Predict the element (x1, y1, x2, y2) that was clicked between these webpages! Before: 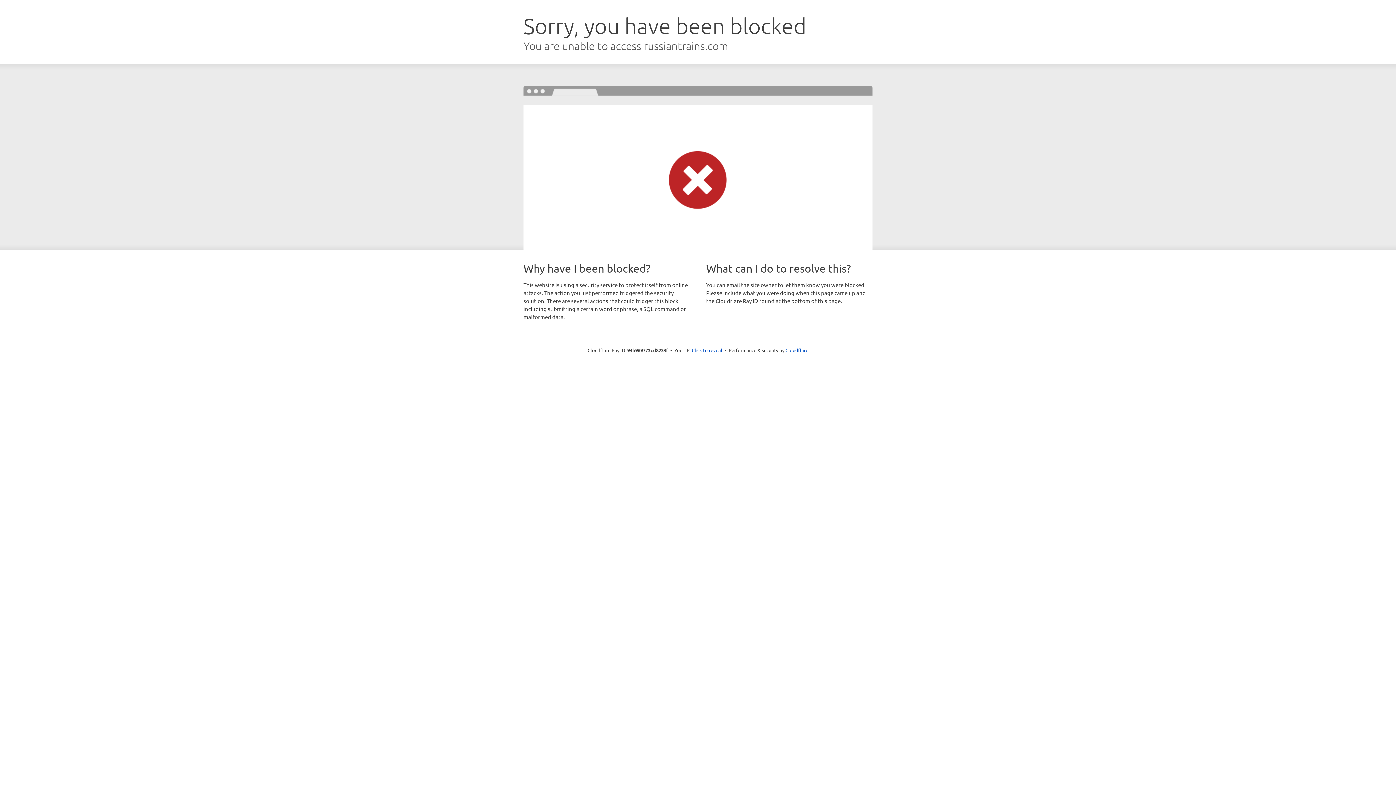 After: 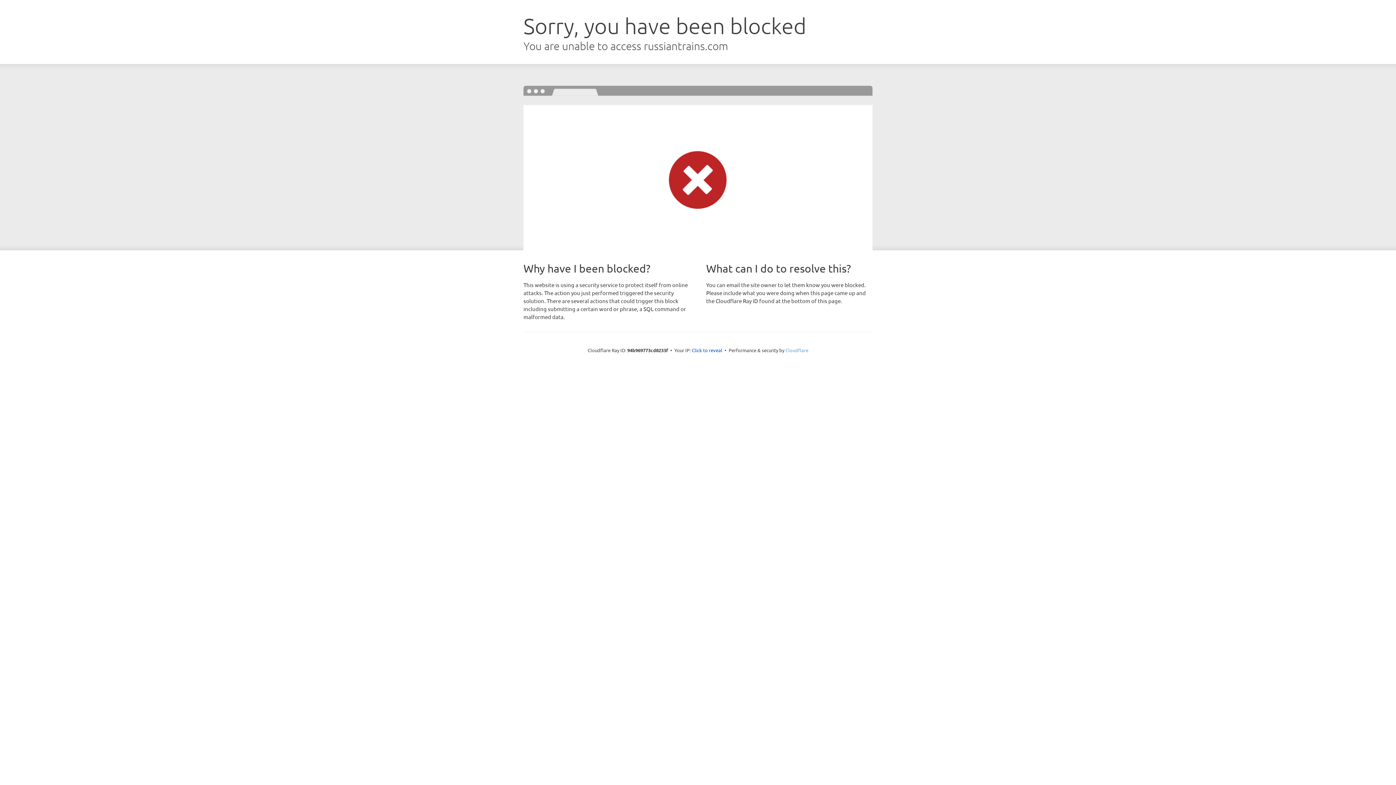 Action: bbox: (785, 347, 808, 353) label: Cloudflare